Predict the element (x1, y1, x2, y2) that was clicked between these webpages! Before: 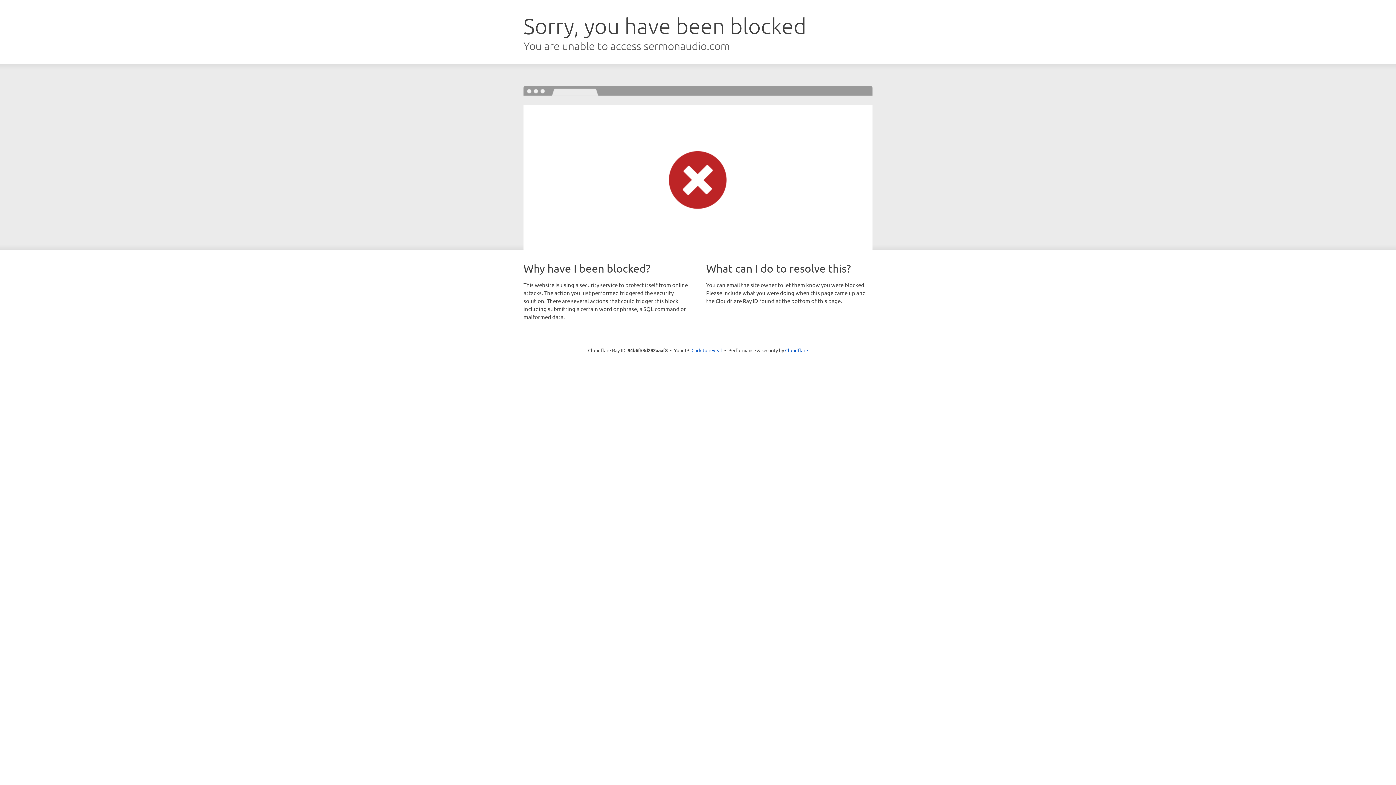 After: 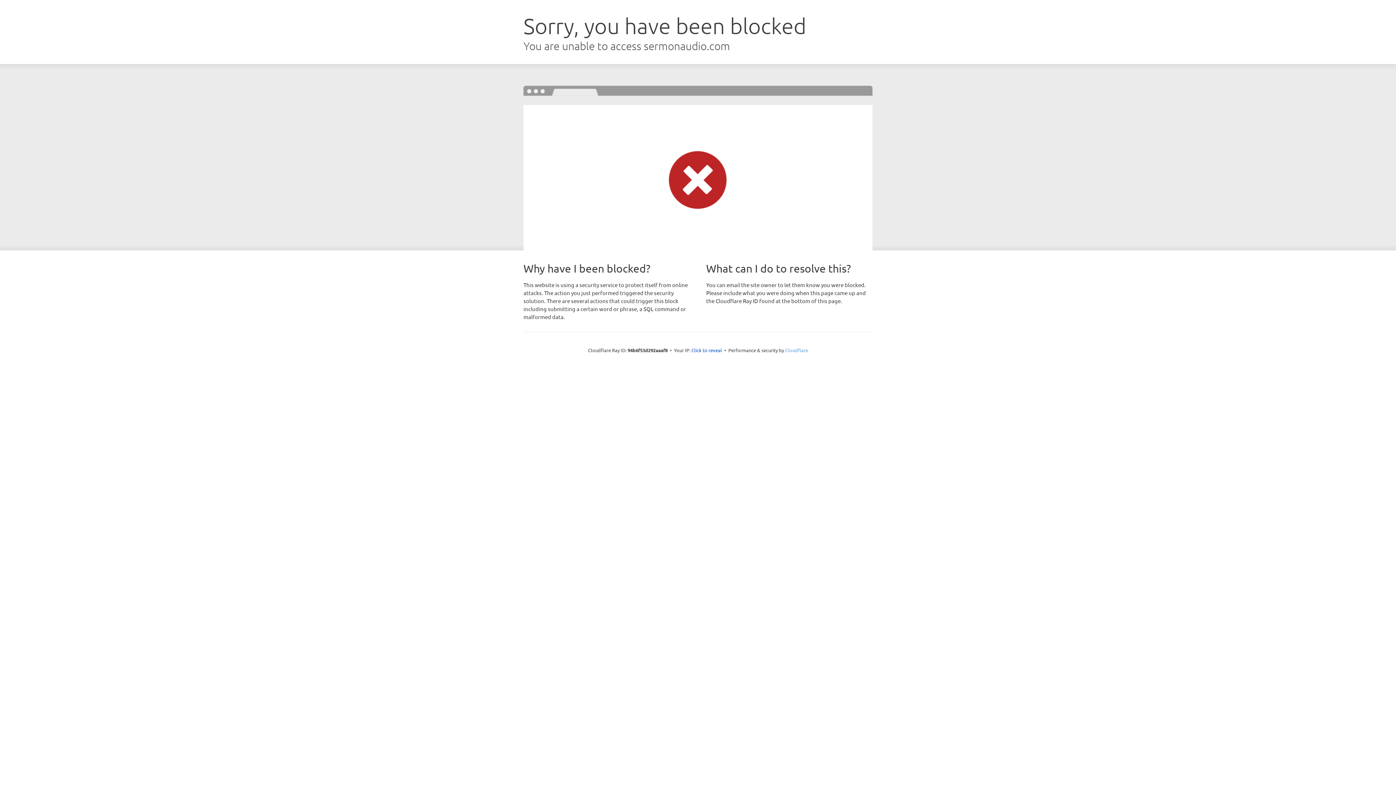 Action: bbox: (785, 347, 808, 353) label: Cloudflare